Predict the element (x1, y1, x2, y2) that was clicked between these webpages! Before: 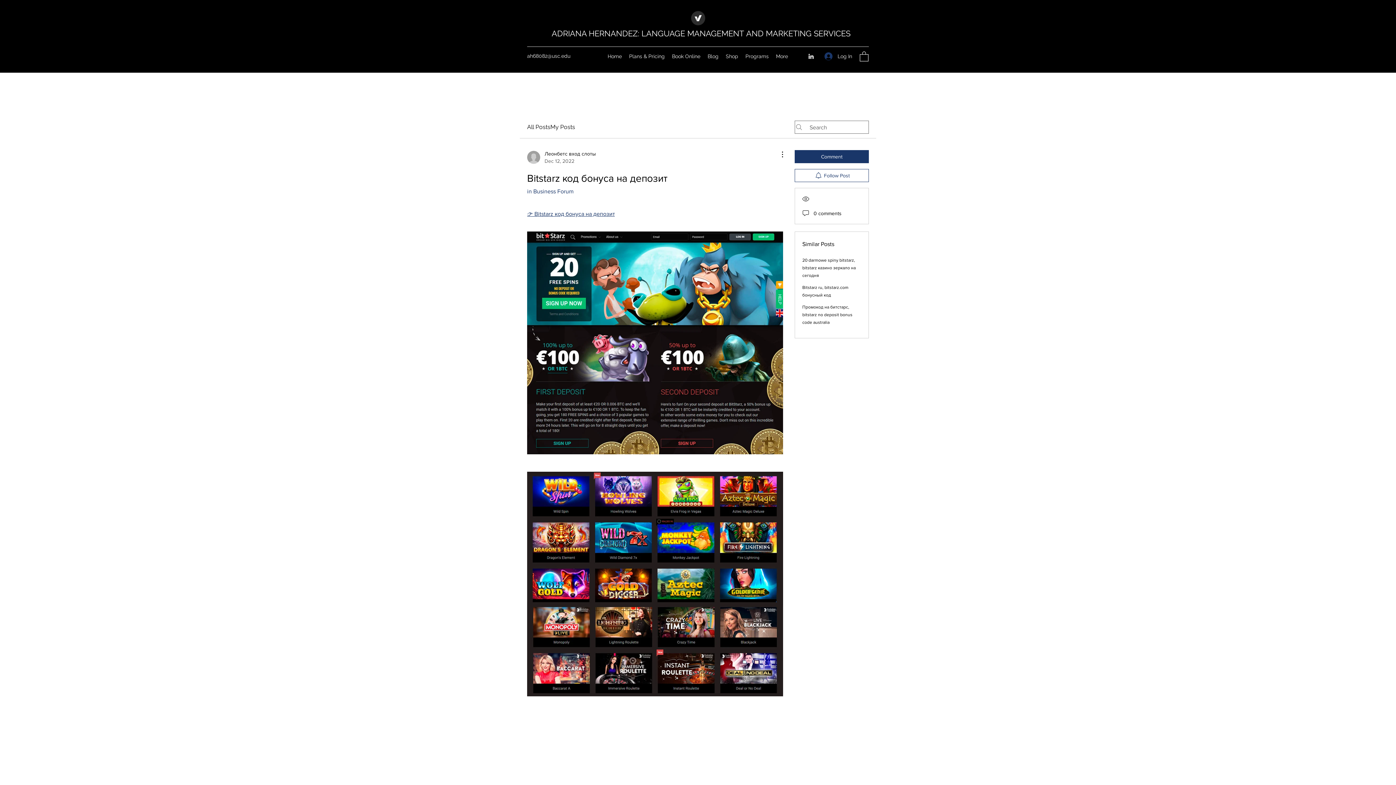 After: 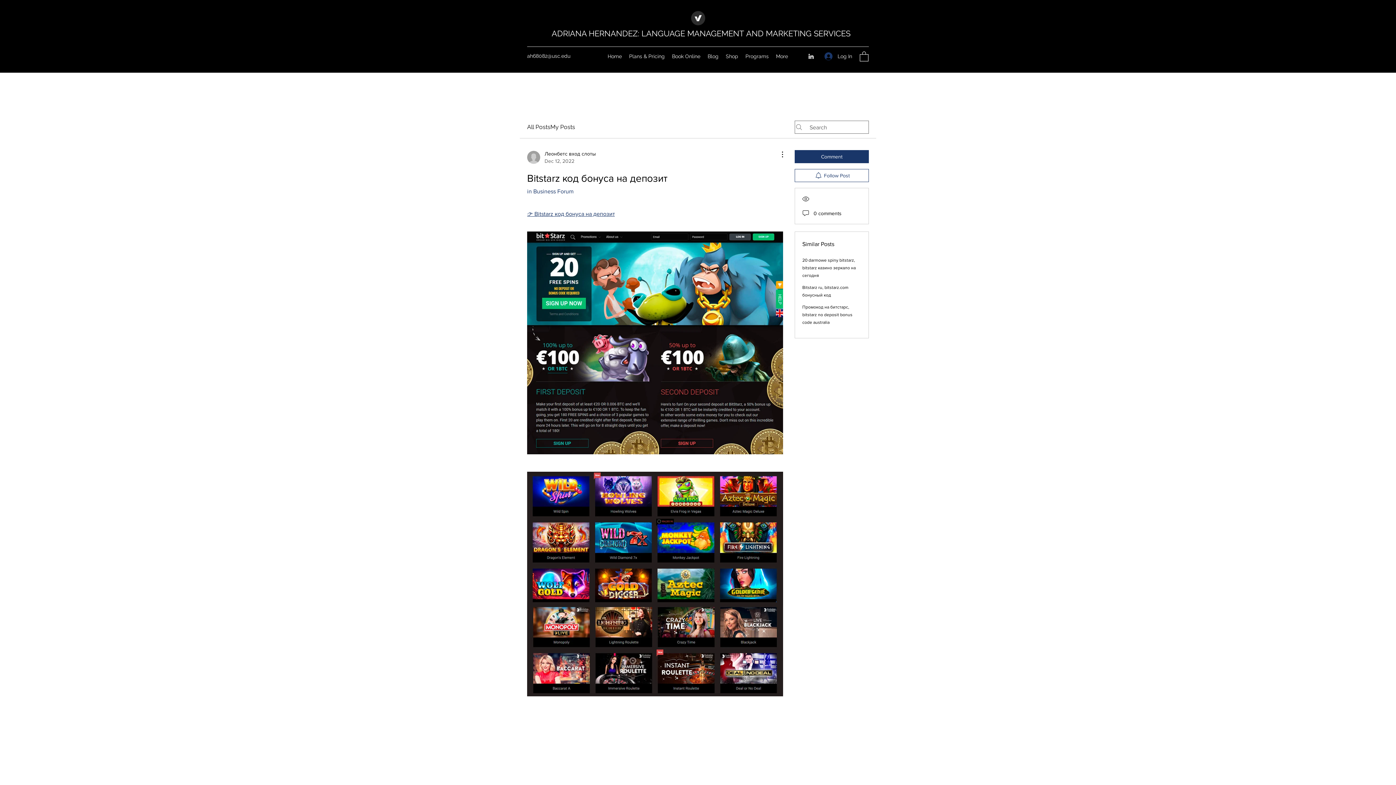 Action: label: 👉 Bitstarz код бонуса на депозит bbox: (527, 210, 614, 217)